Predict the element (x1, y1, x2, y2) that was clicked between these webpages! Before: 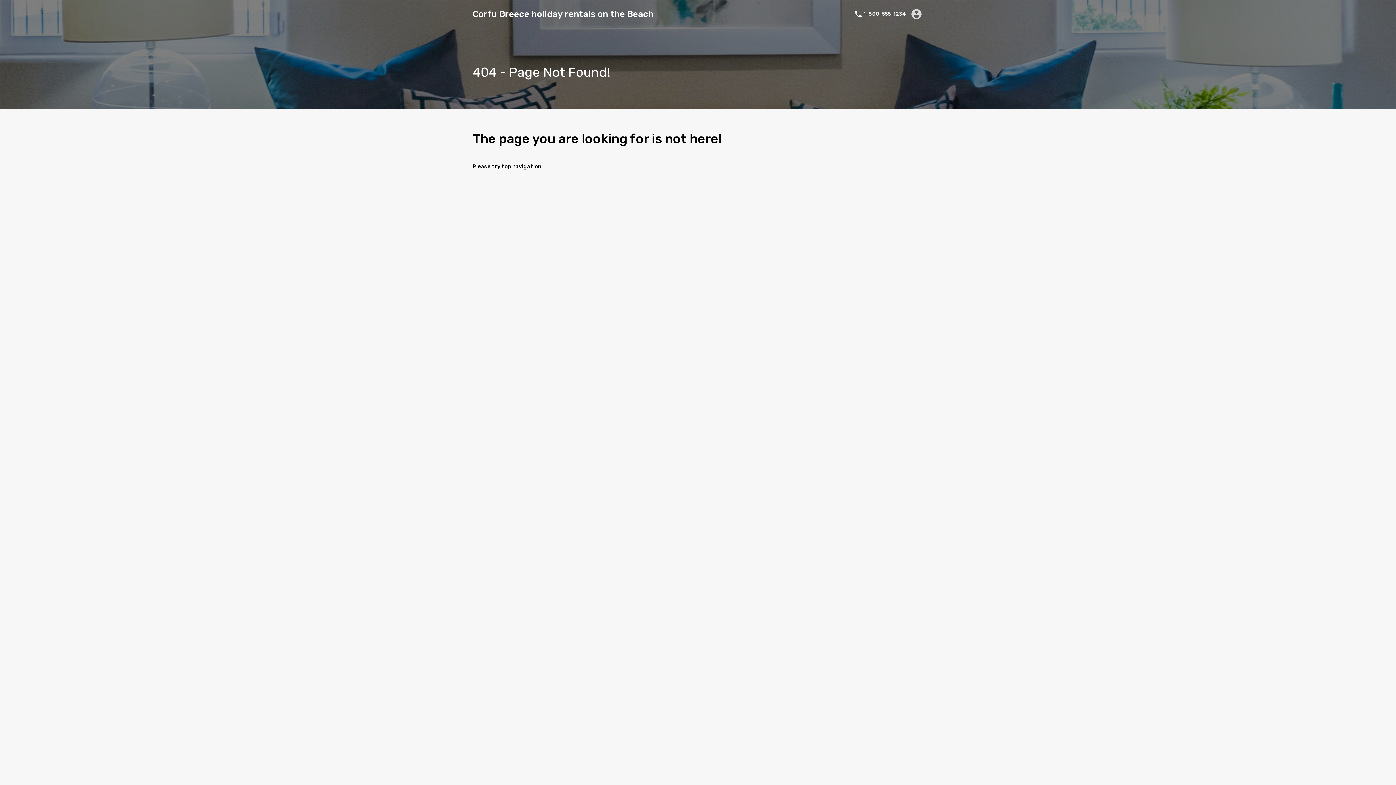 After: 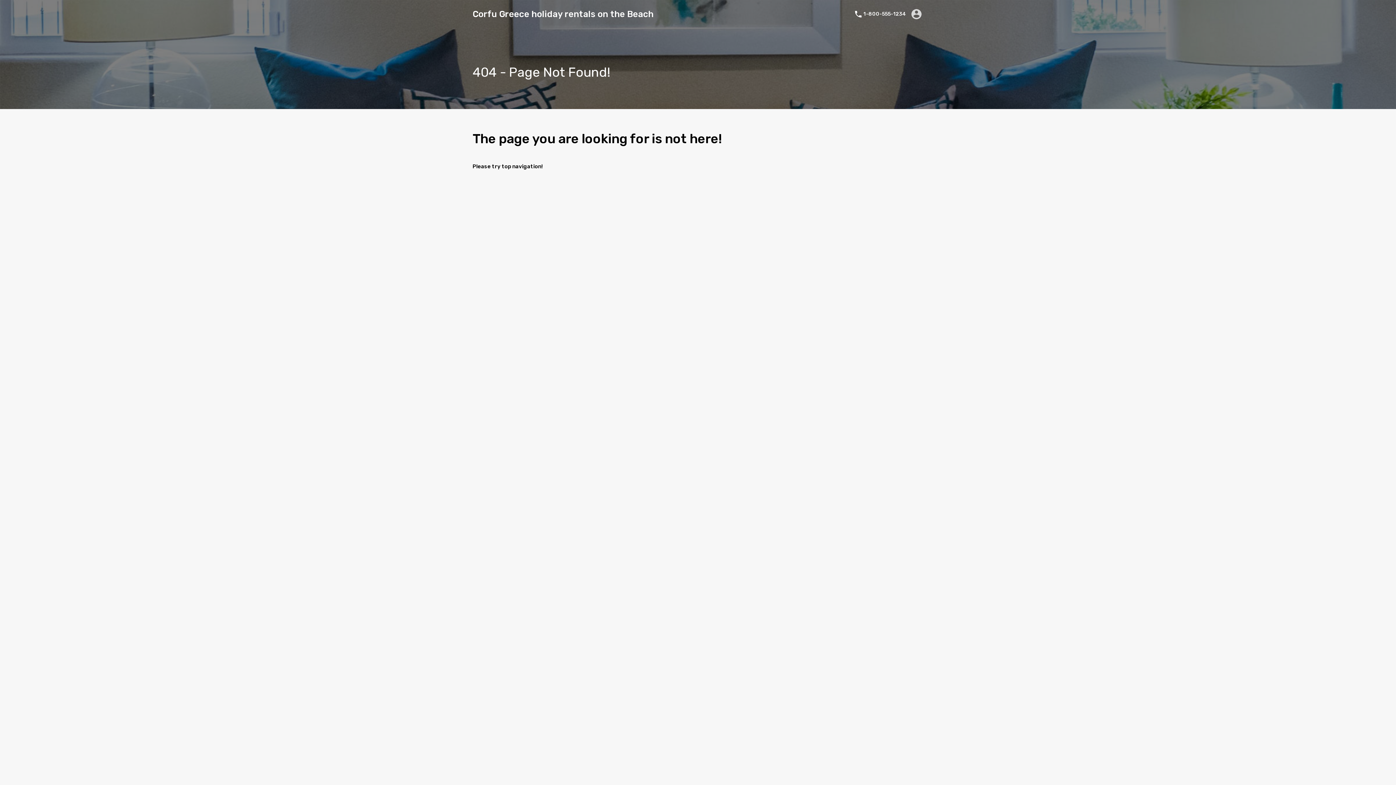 Action: bbox: (863, 11, 906, 17) label: 1-800-555-1234